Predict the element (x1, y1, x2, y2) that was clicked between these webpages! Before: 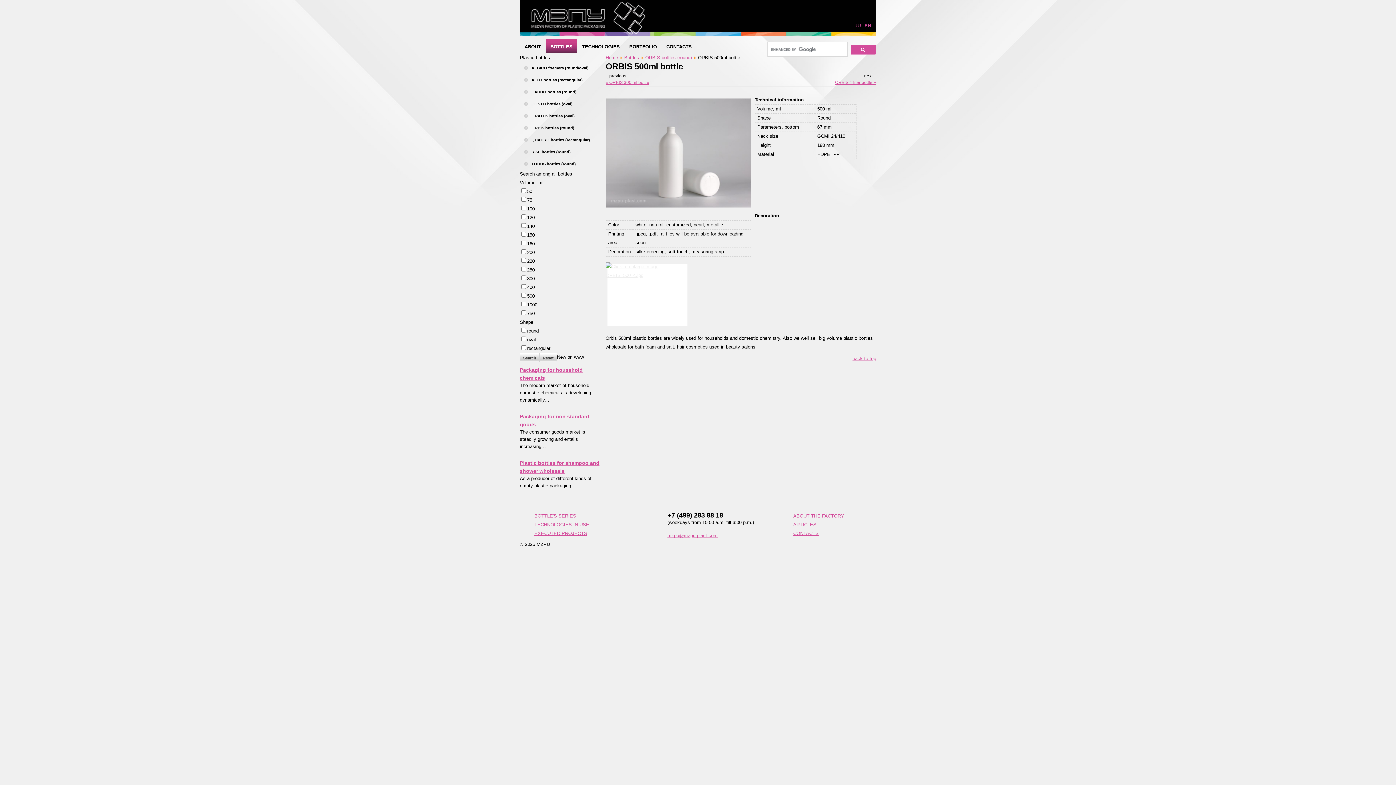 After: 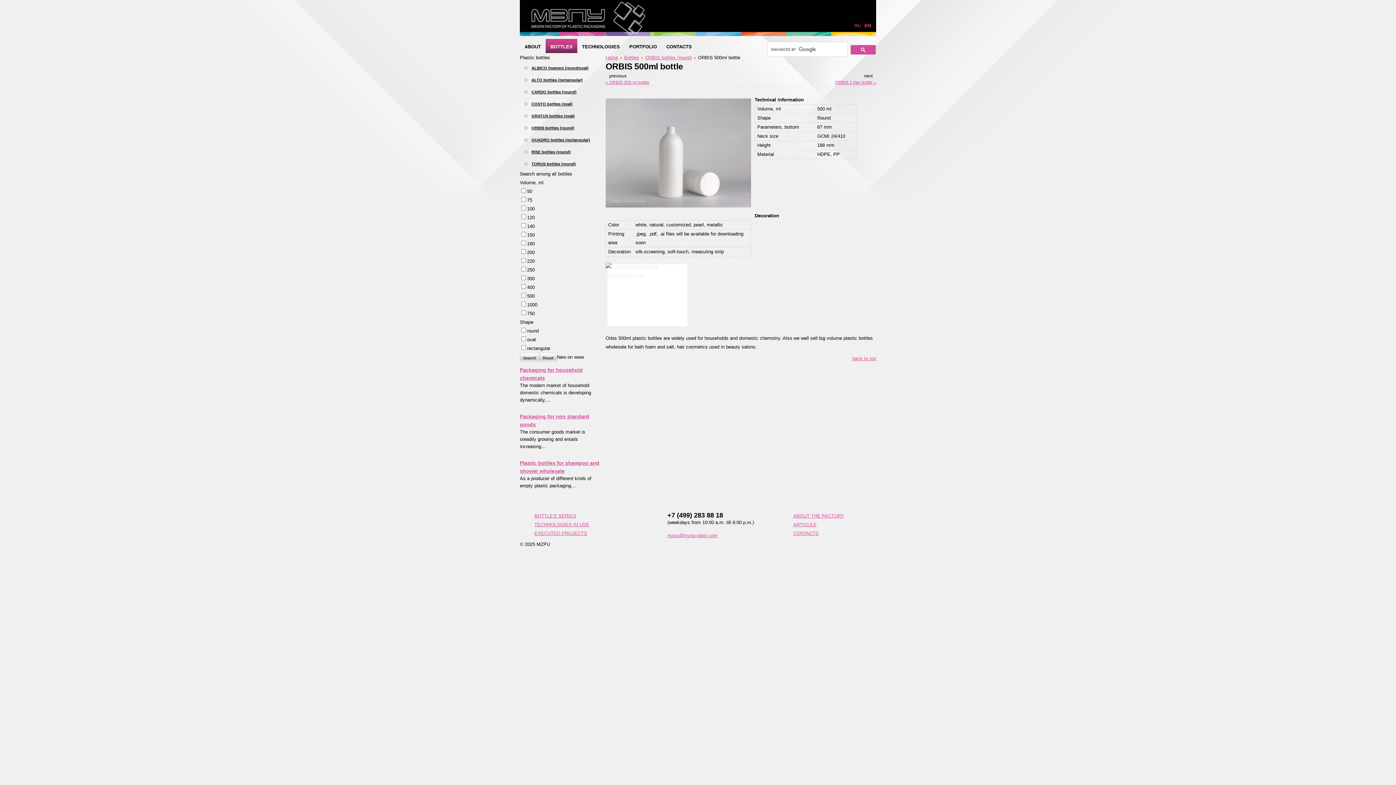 Action: label: mzpu@mzpu-plast.com bbox: (667, 533, 717, 538)